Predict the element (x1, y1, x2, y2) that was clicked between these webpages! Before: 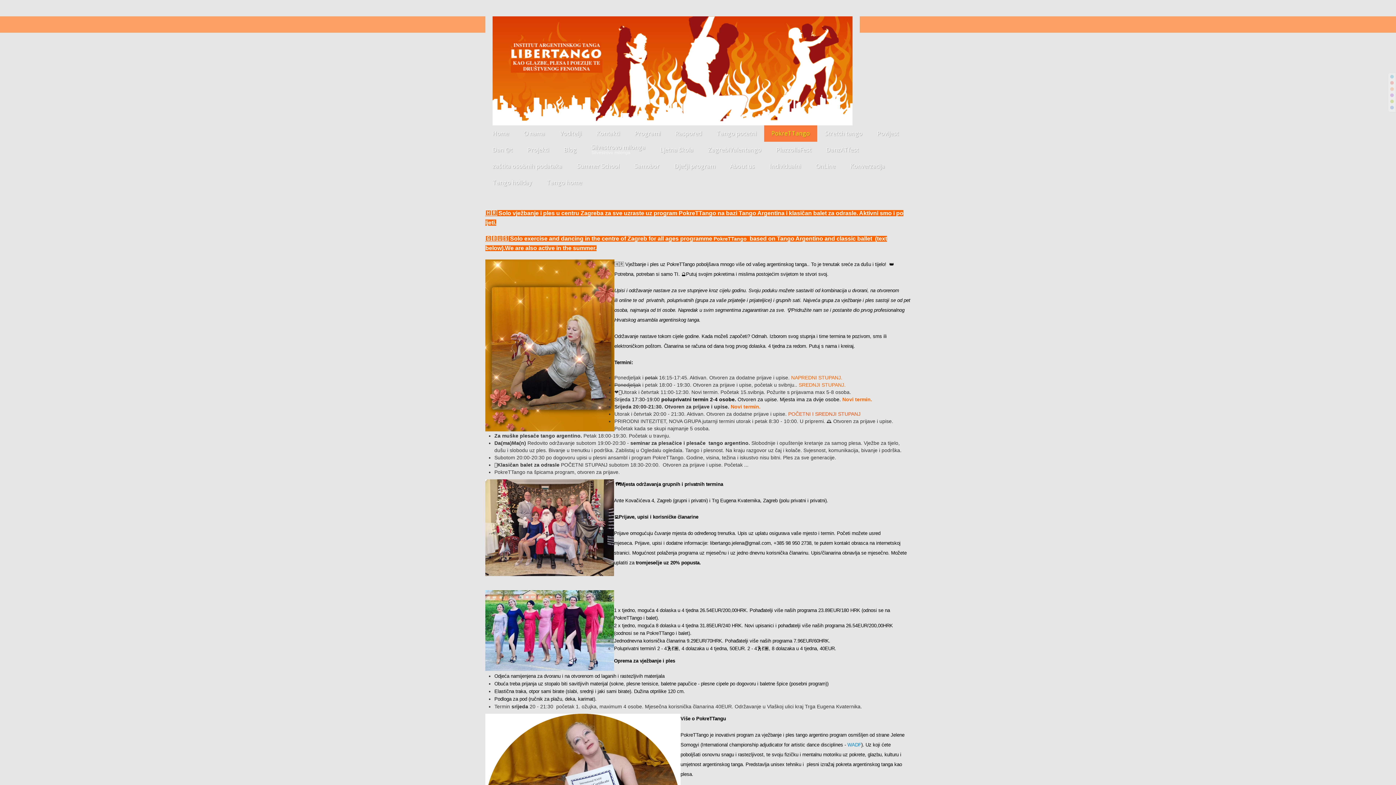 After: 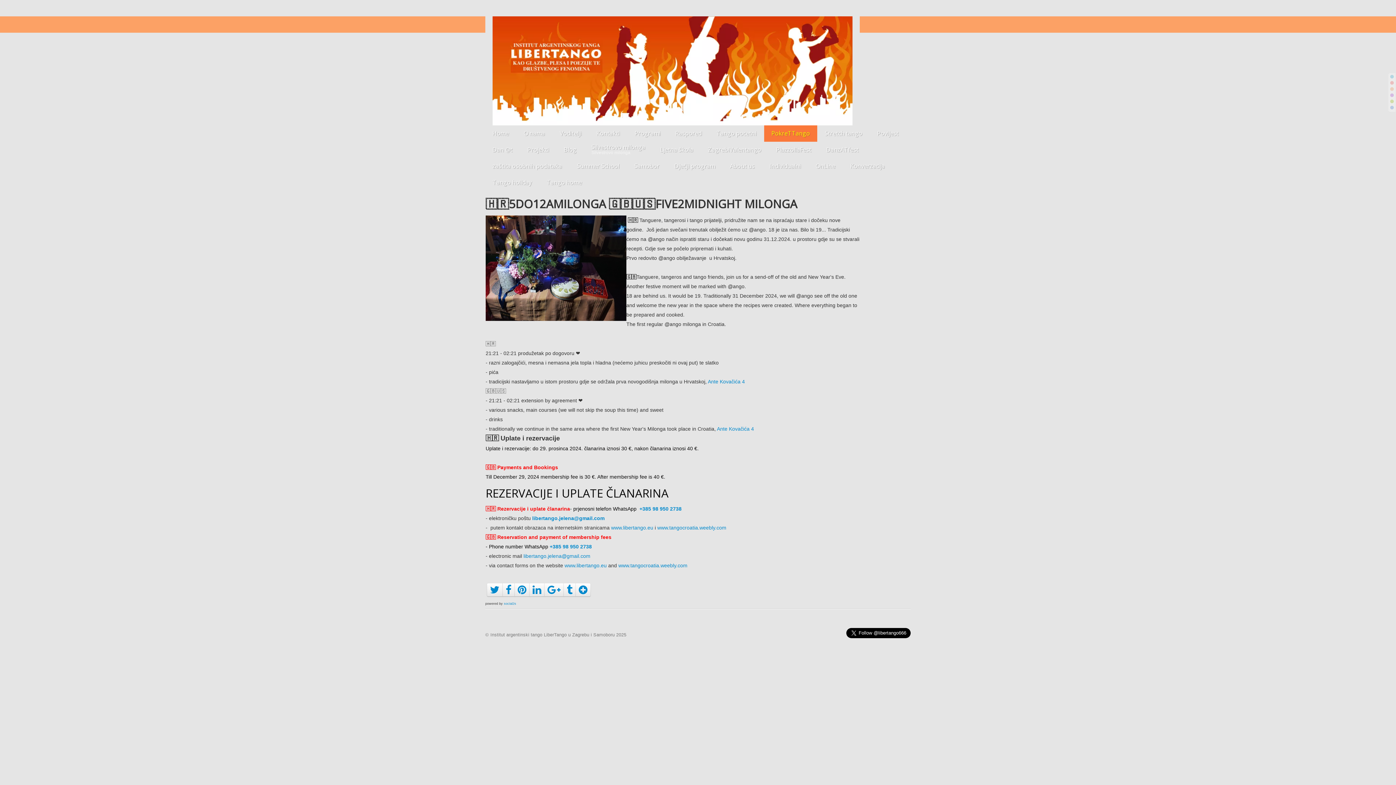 Action: bbox: (584, 141, 652, 158) label: Silvestrovo milonga
Silvestrovo milonga